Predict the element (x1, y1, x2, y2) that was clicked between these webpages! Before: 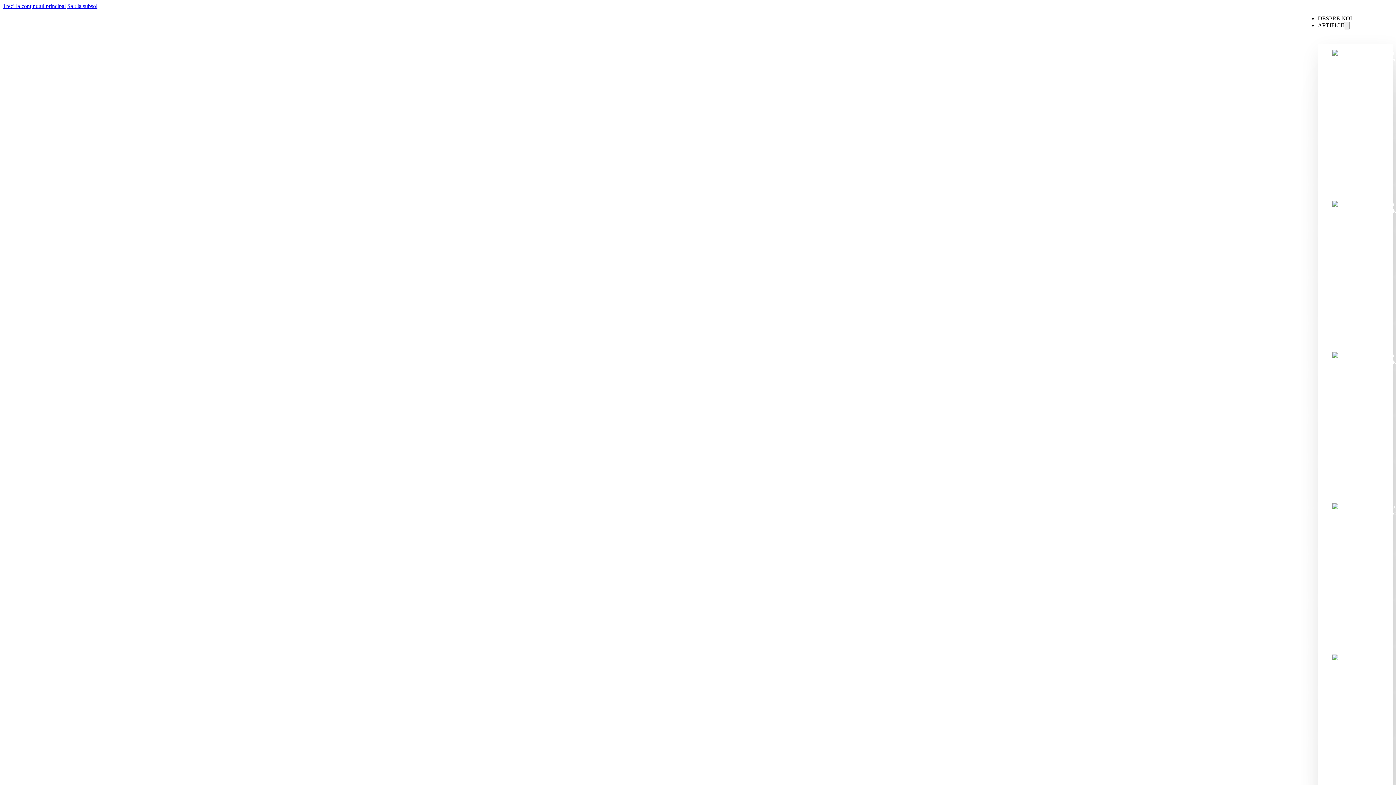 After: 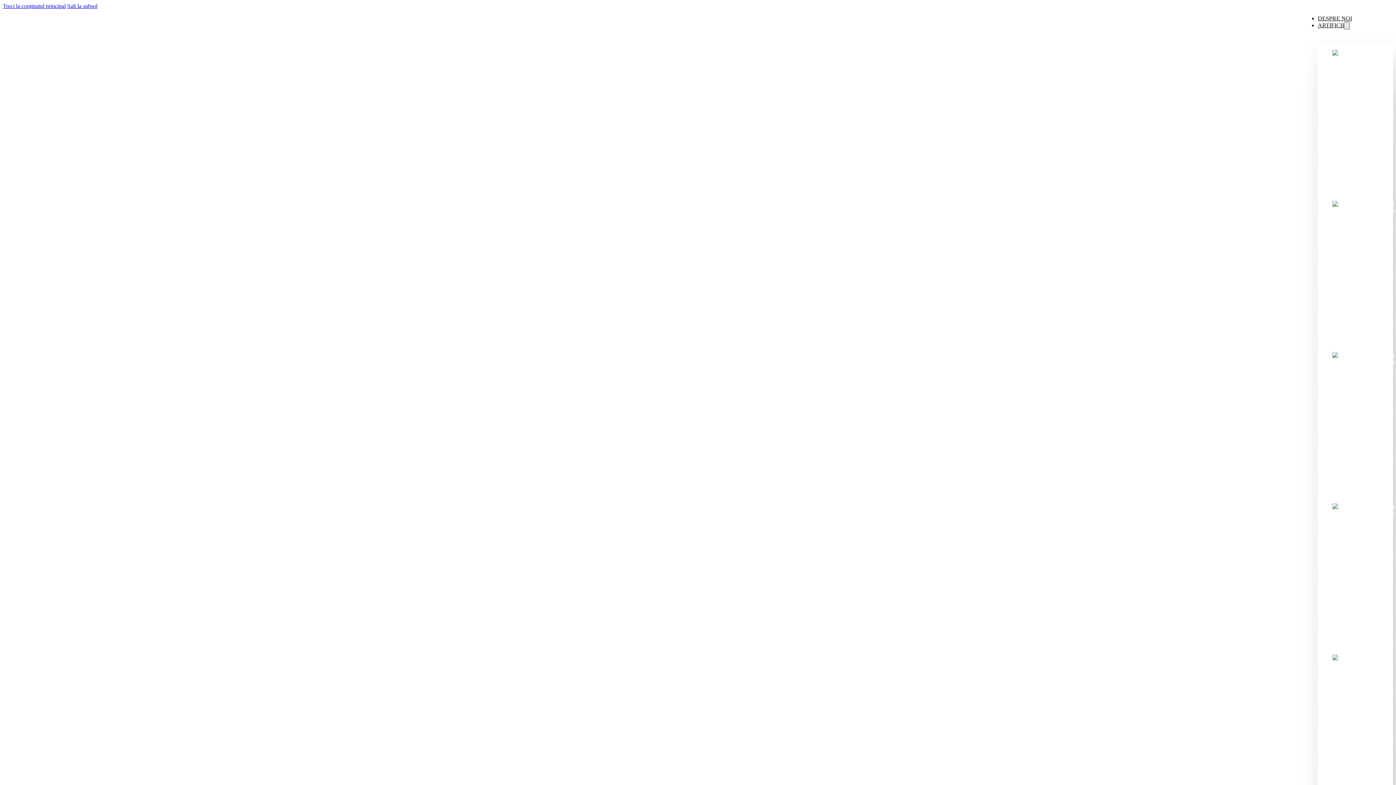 Action: label: Toggle dropdown bbox: (1344, 21, 1350, 29)